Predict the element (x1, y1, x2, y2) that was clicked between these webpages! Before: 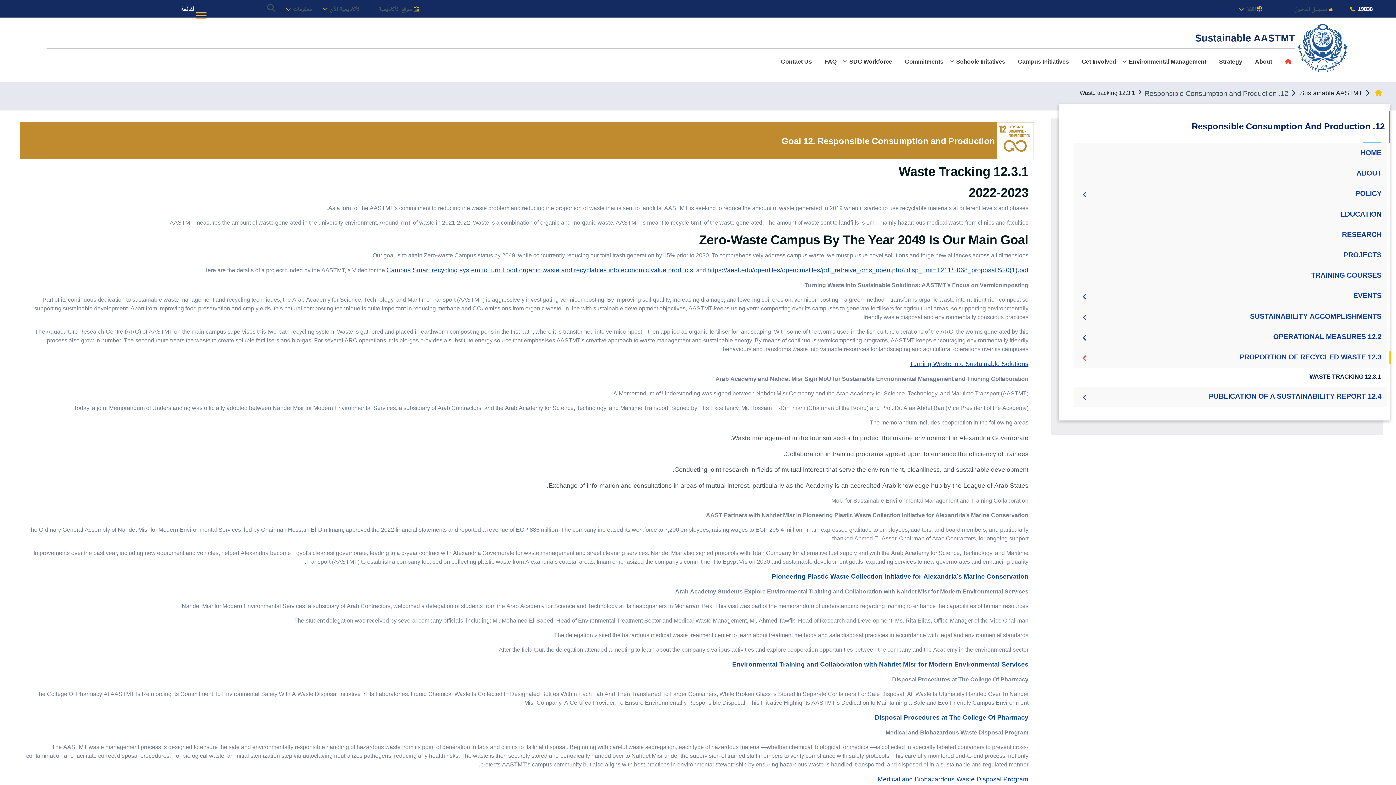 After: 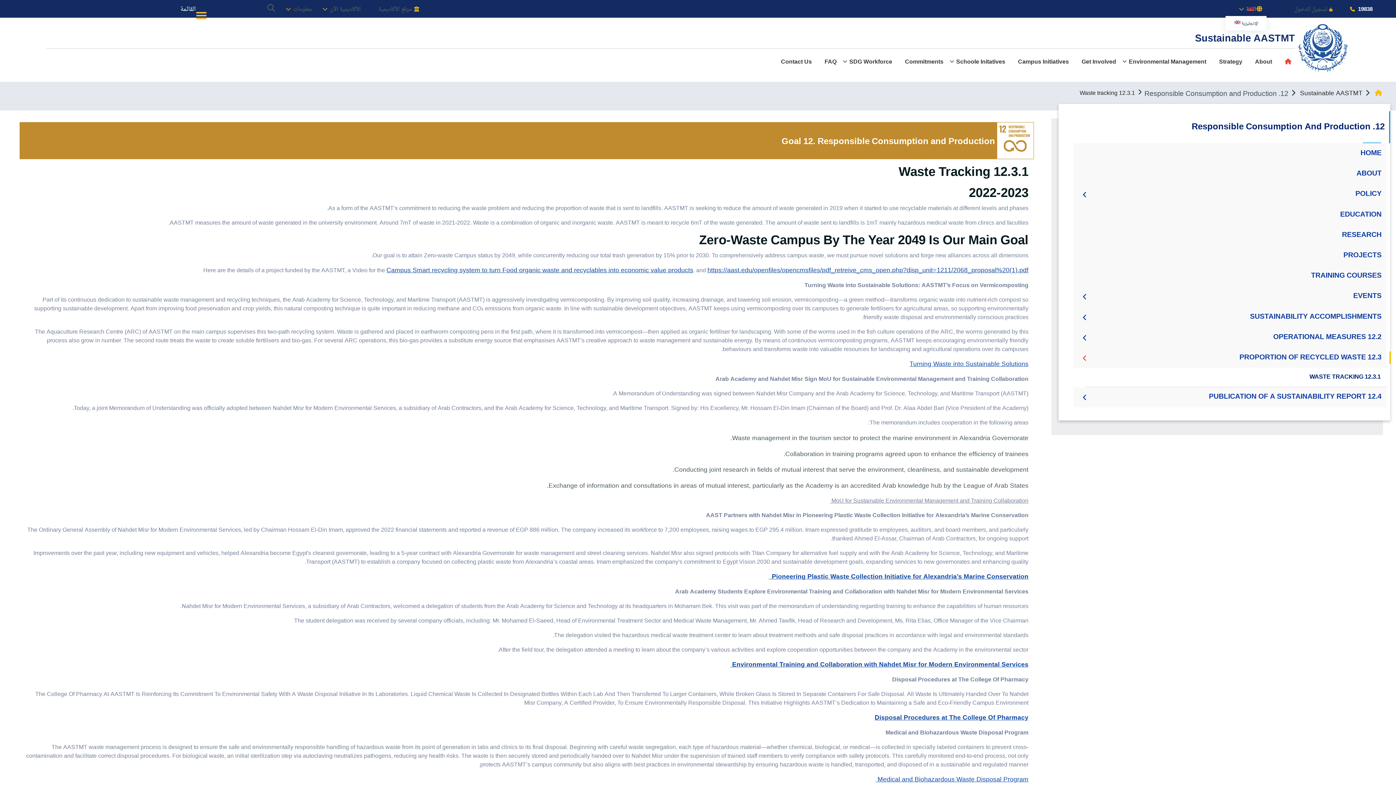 Action: bbox: (1242, 1, 1266, 16) label: اللغة